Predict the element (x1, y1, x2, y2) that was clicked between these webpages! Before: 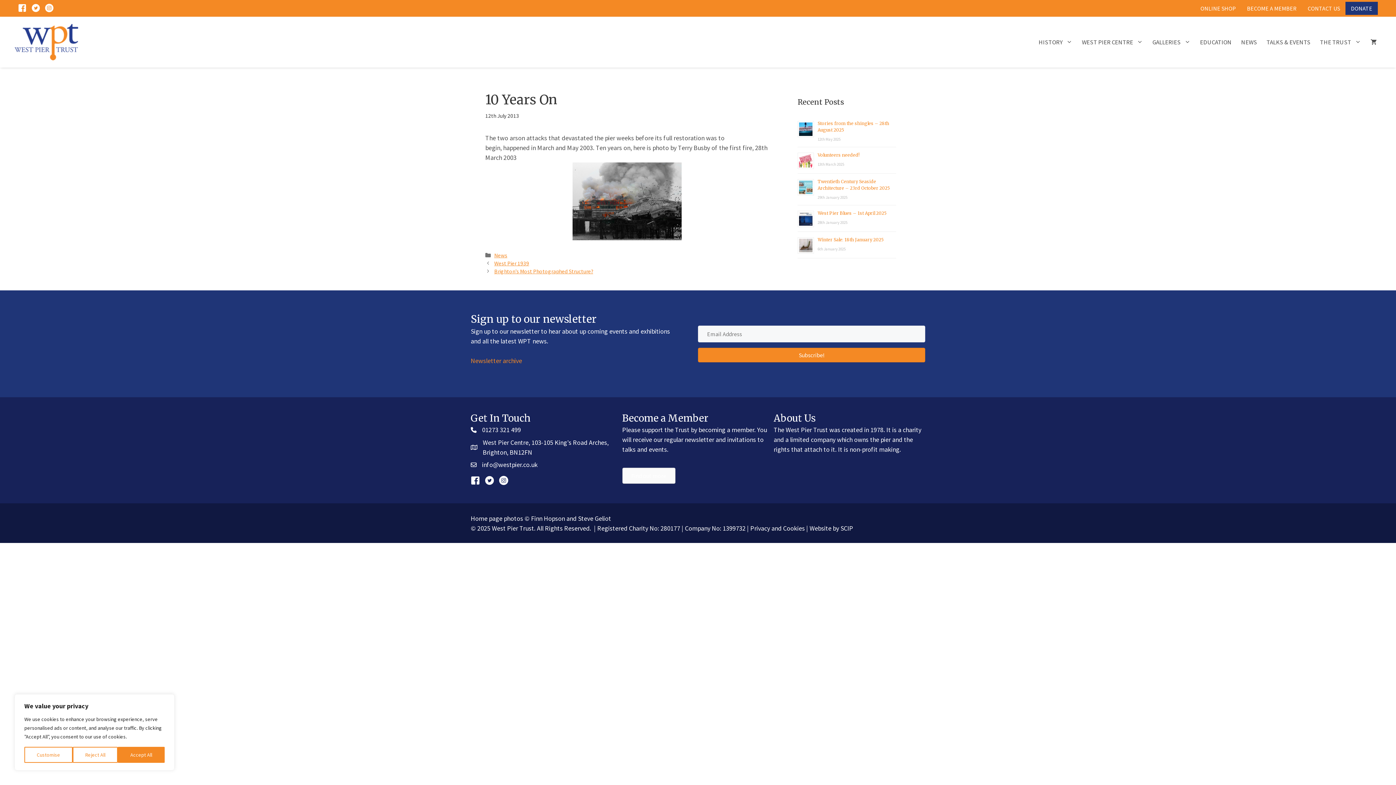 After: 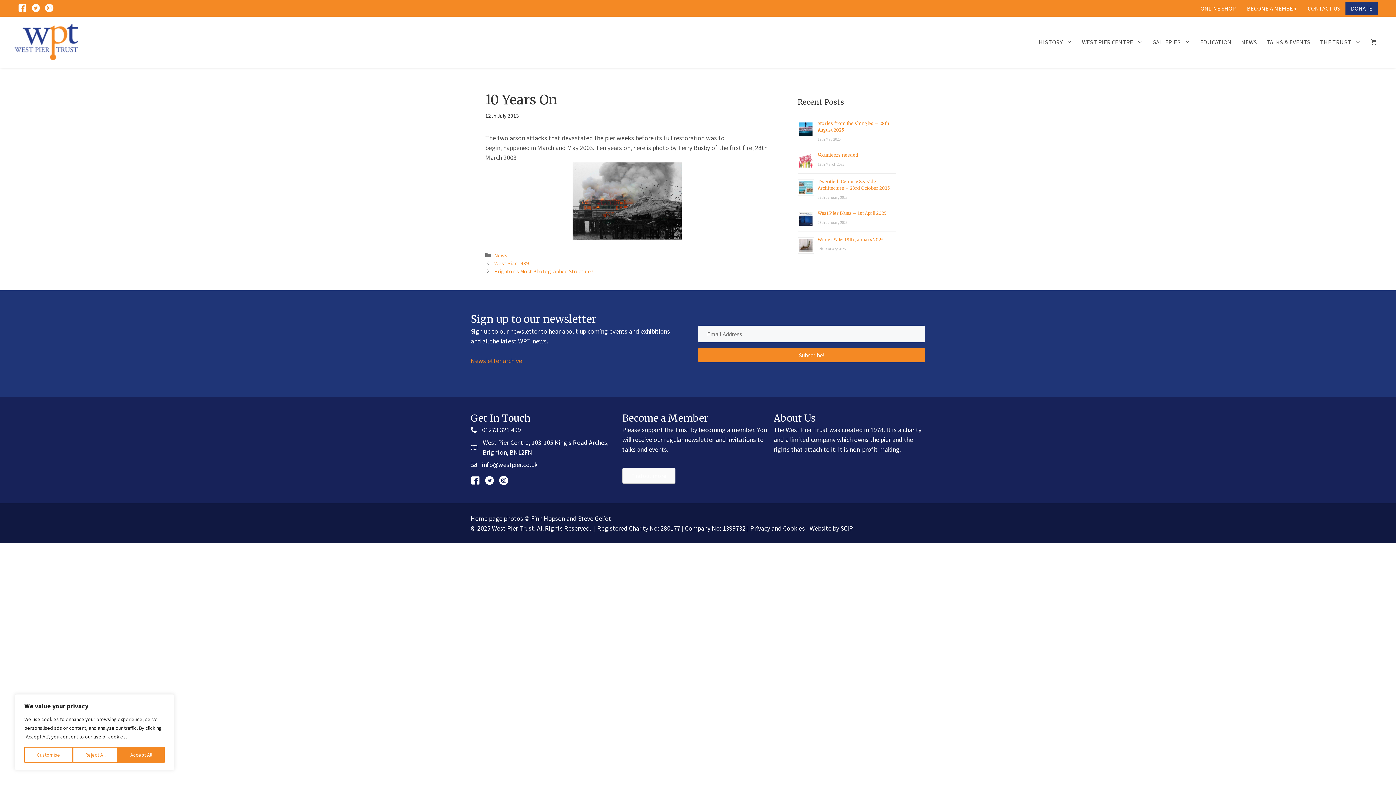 Action: label: Website by SCIP bbox: (809, 524, 853, 532)